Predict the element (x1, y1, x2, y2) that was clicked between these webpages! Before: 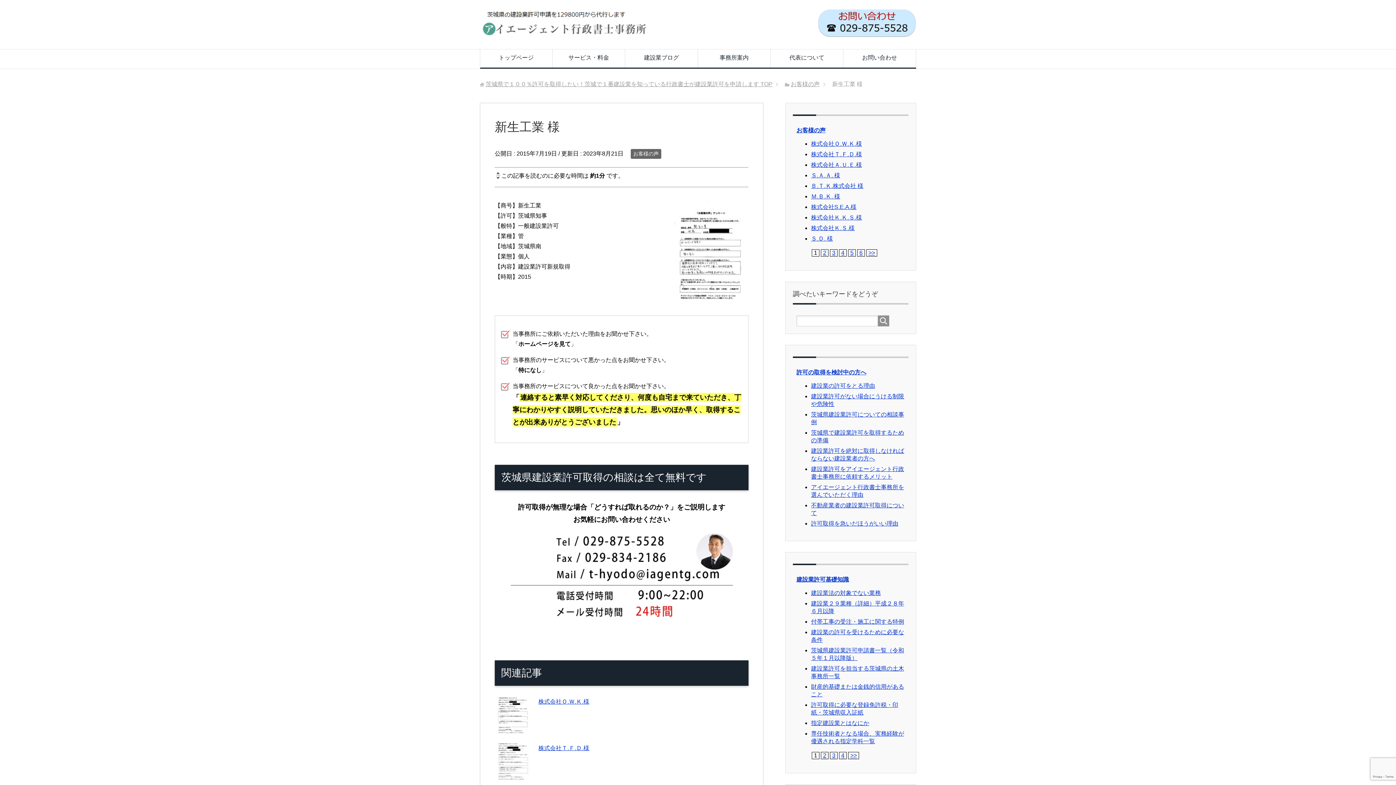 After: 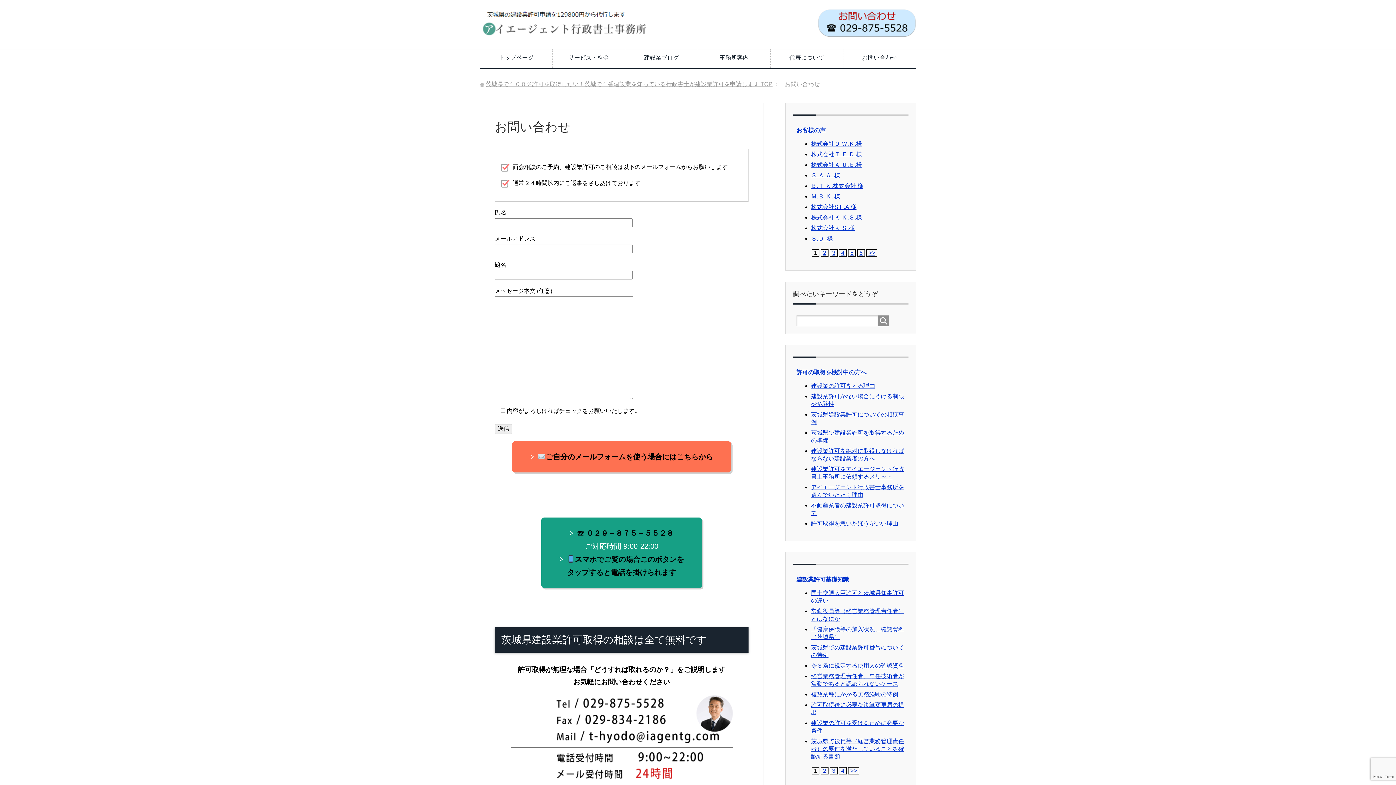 Action: label: お問い合わせ bbox: (843, 49, 916, 67)